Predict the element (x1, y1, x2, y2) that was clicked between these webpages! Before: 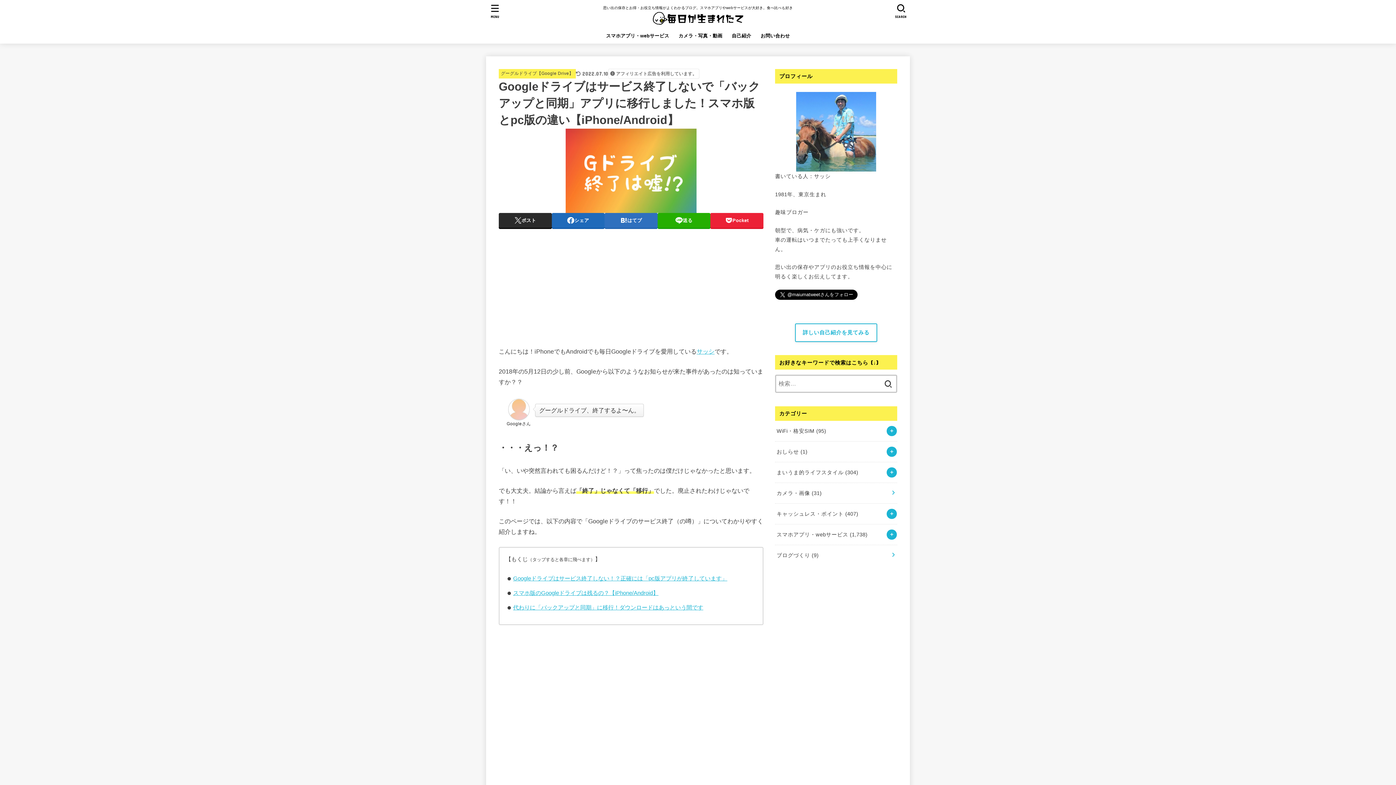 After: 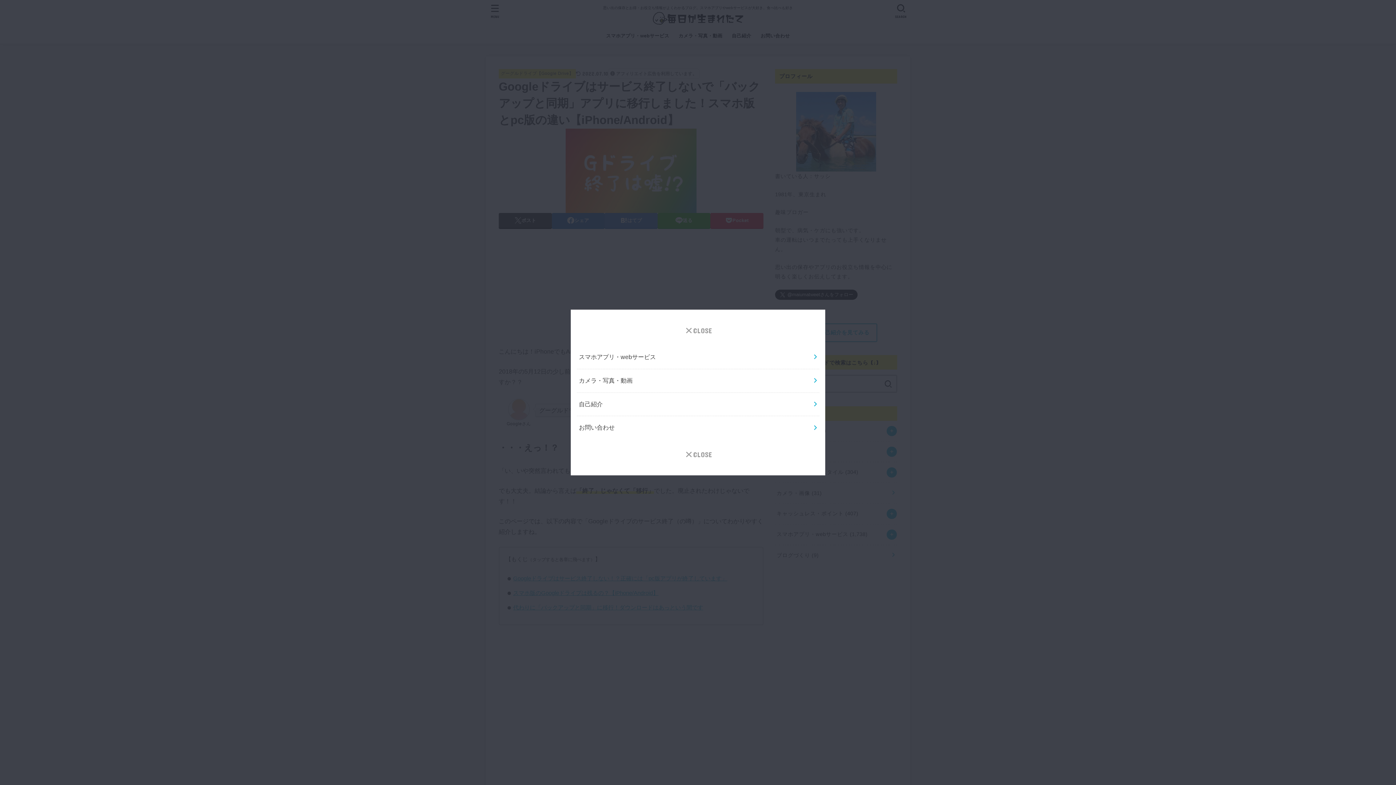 Action: bbox: (485, 0, 505, 21) label: MENU